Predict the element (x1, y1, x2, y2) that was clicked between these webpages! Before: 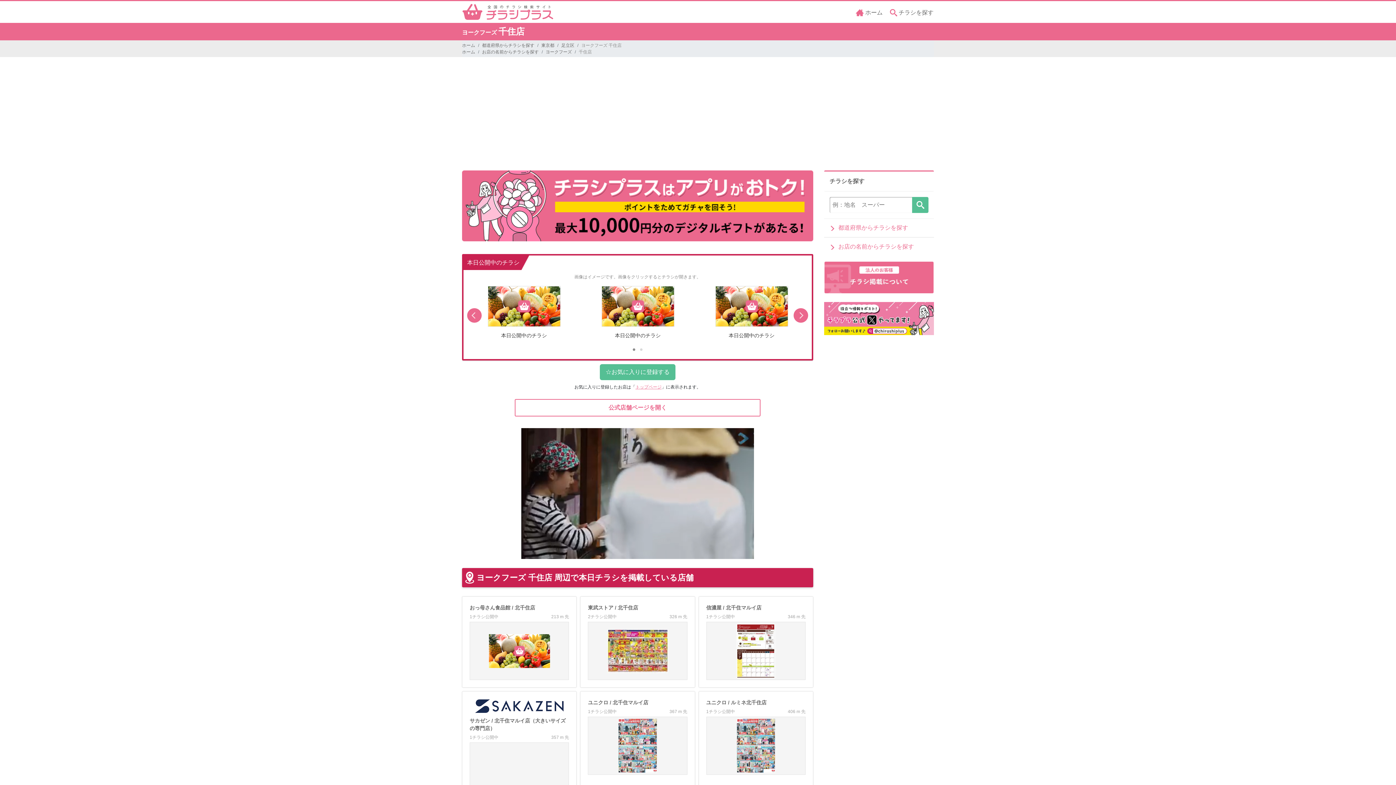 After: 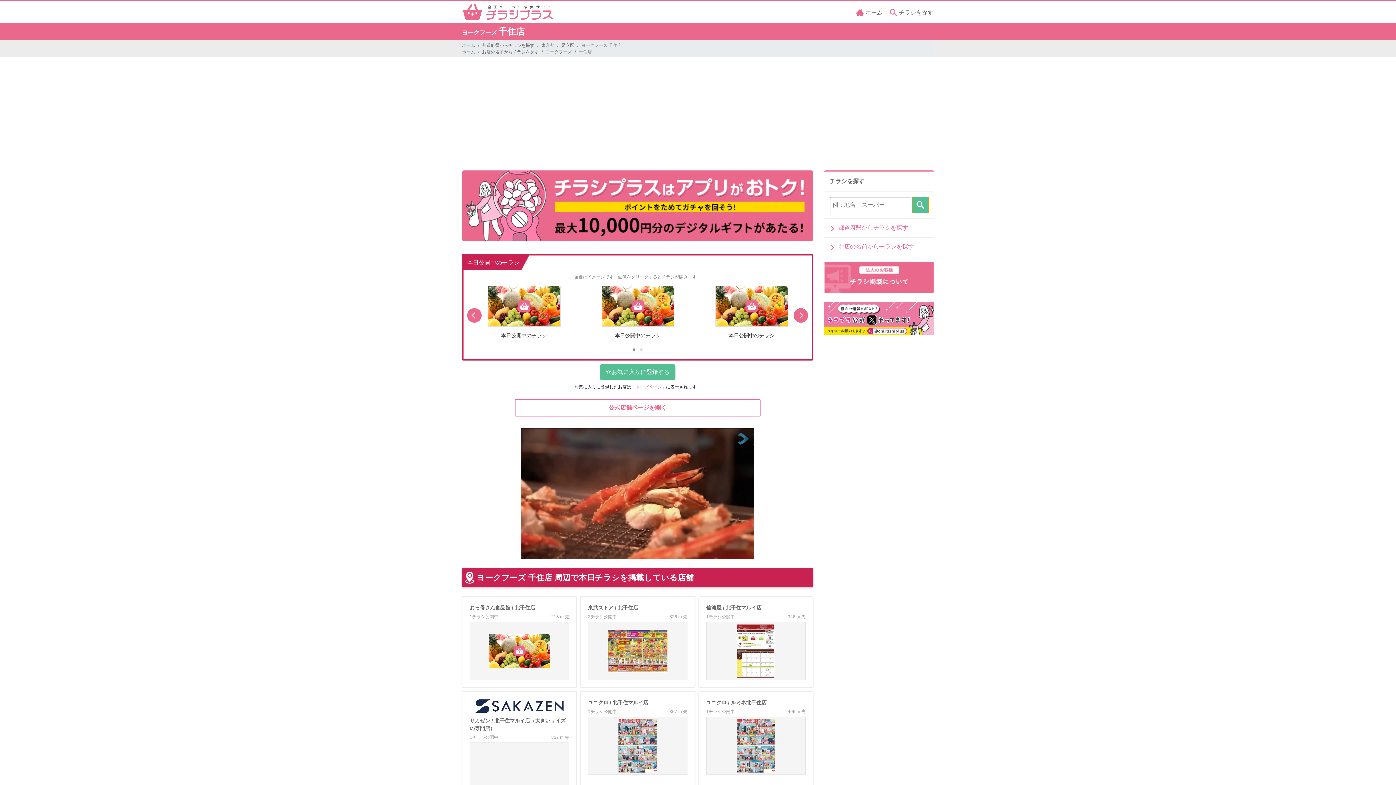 Action: bbox: (912, 197, 928, 213) label: チラシを探す